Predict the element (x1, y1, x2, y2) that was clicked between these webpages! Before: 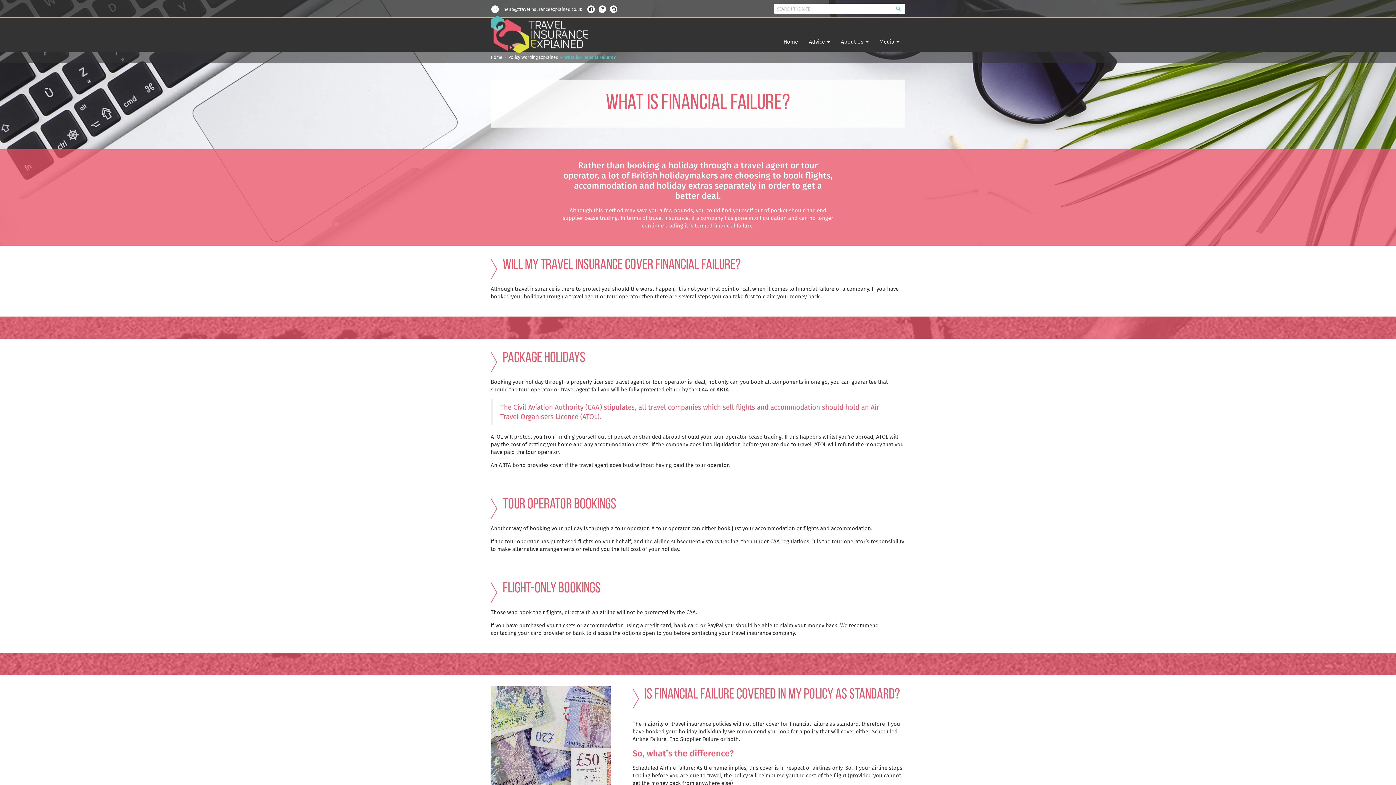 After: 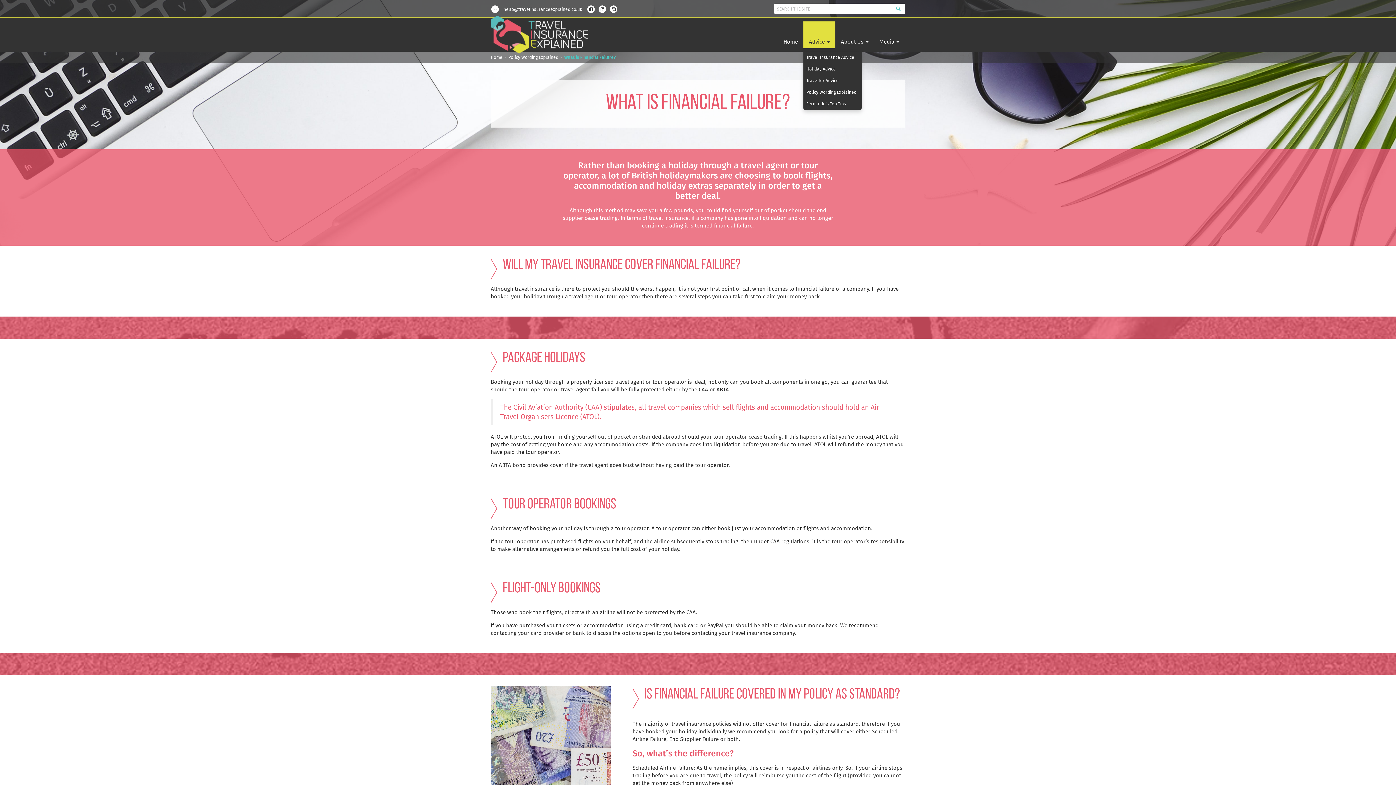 Action: bbox: (803, 21, 835, 48) label: Advice 